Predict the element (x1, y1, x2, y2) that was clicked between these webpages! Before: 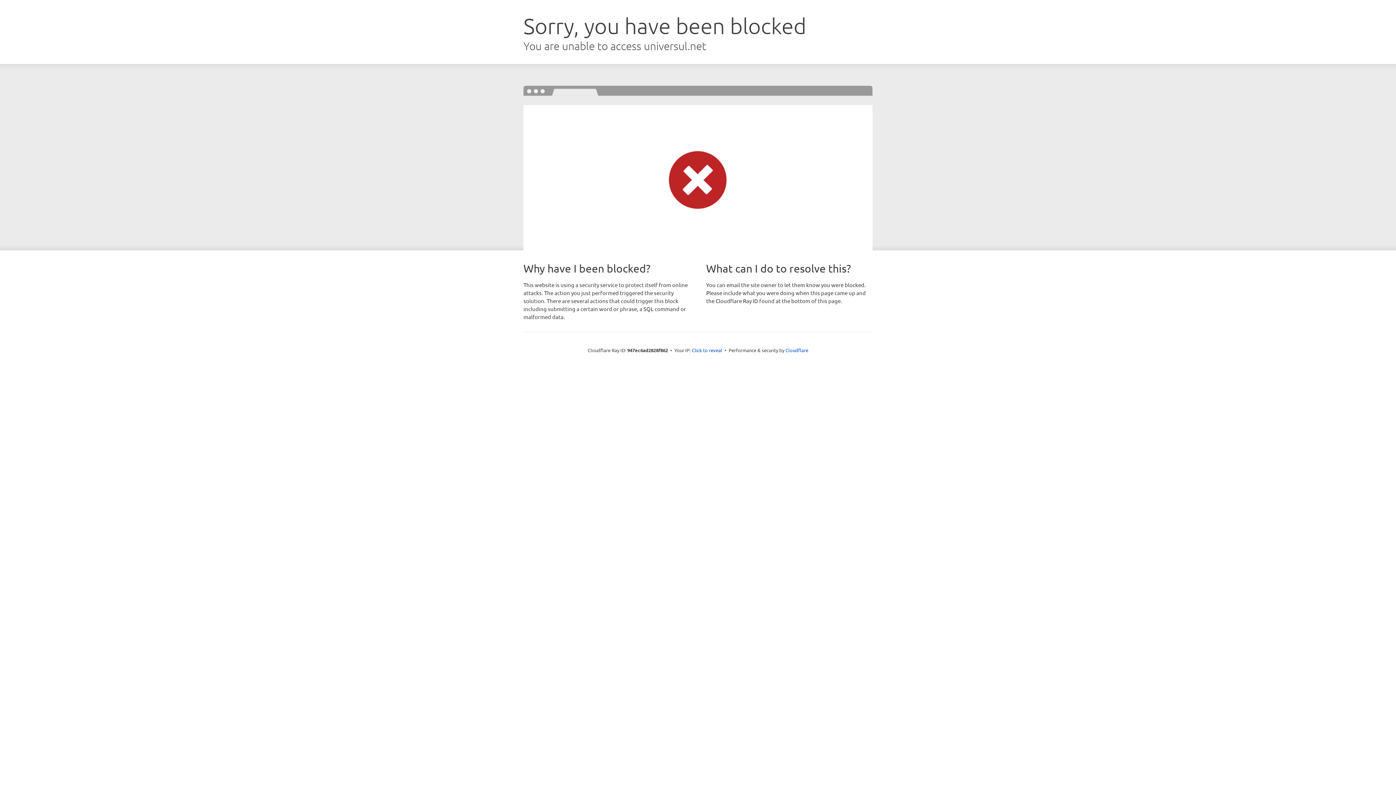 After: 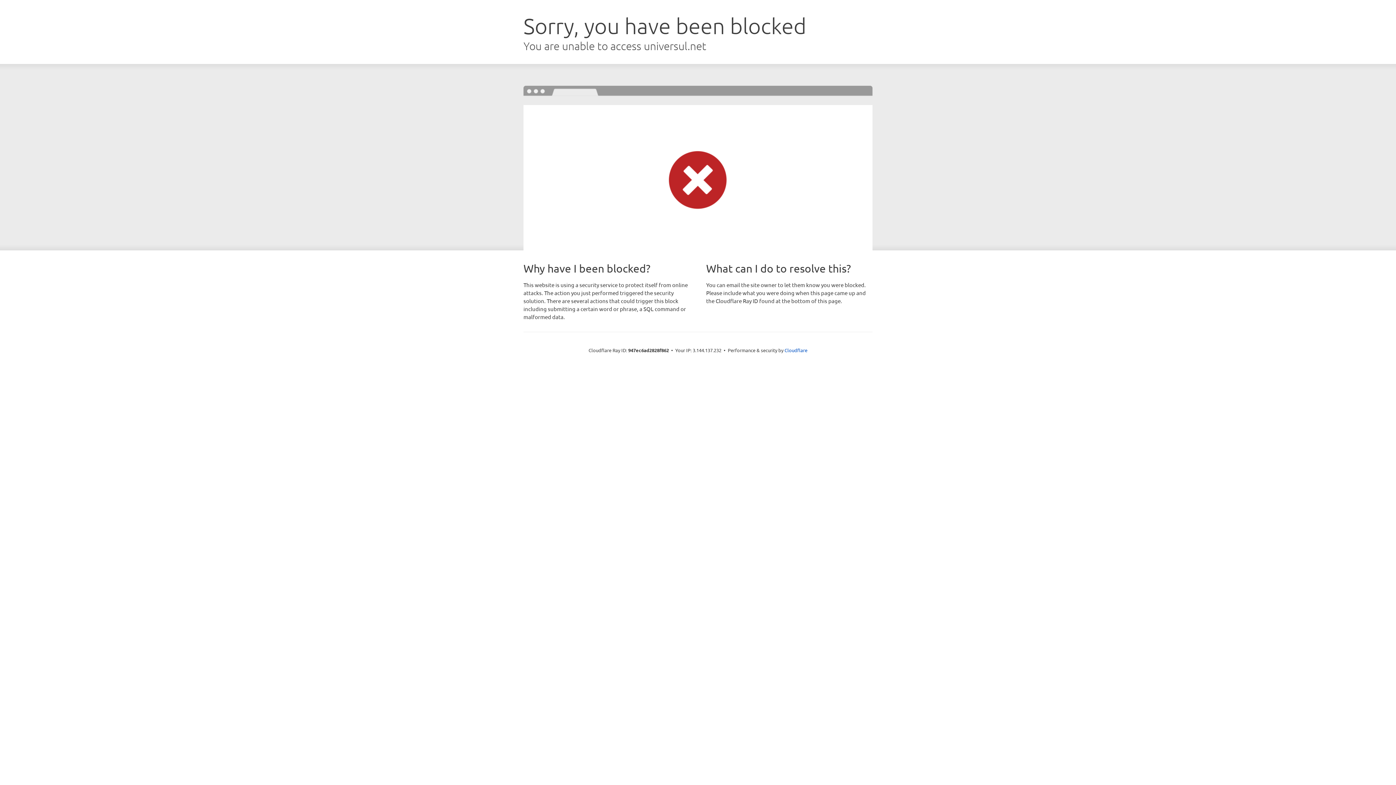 Action: label: Click to reveal bbox: (692, 346, 722, 353)